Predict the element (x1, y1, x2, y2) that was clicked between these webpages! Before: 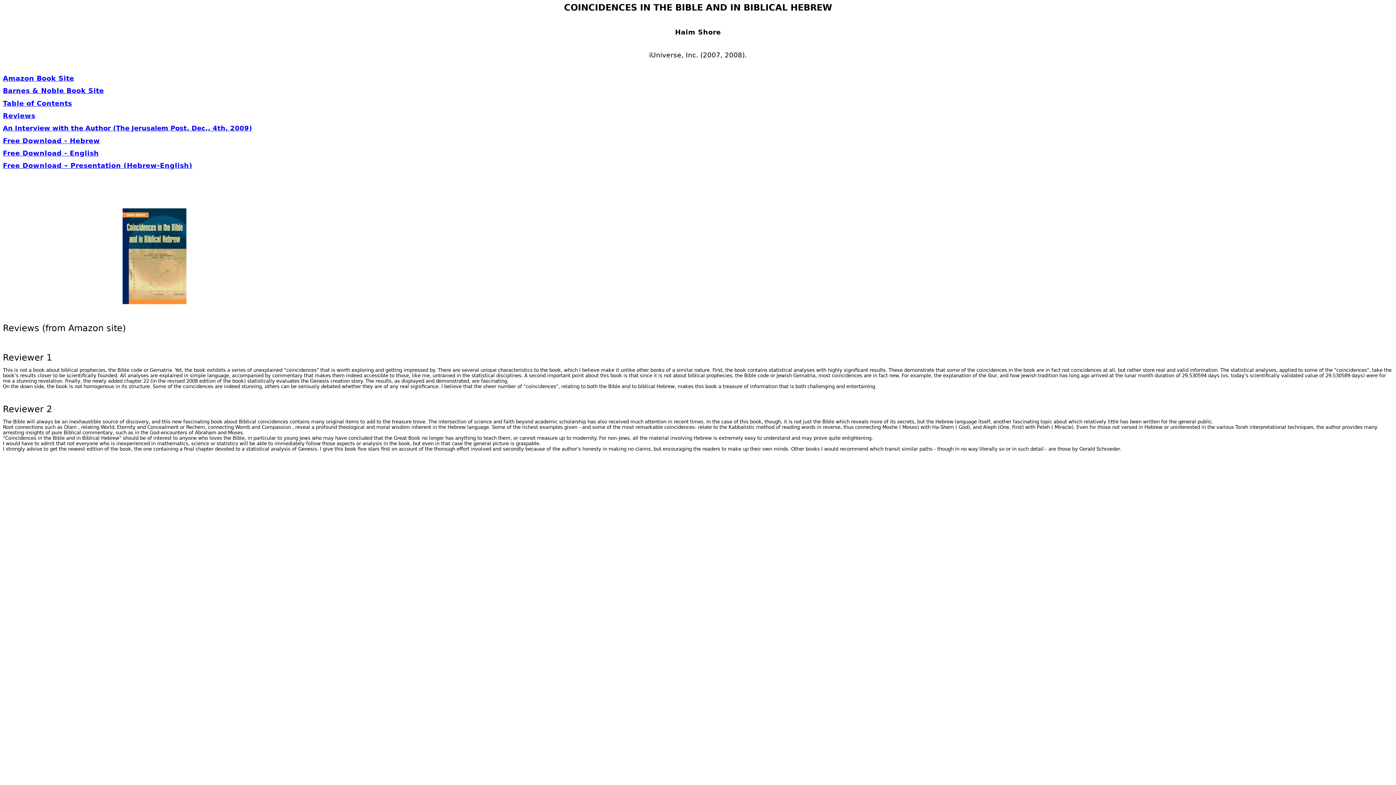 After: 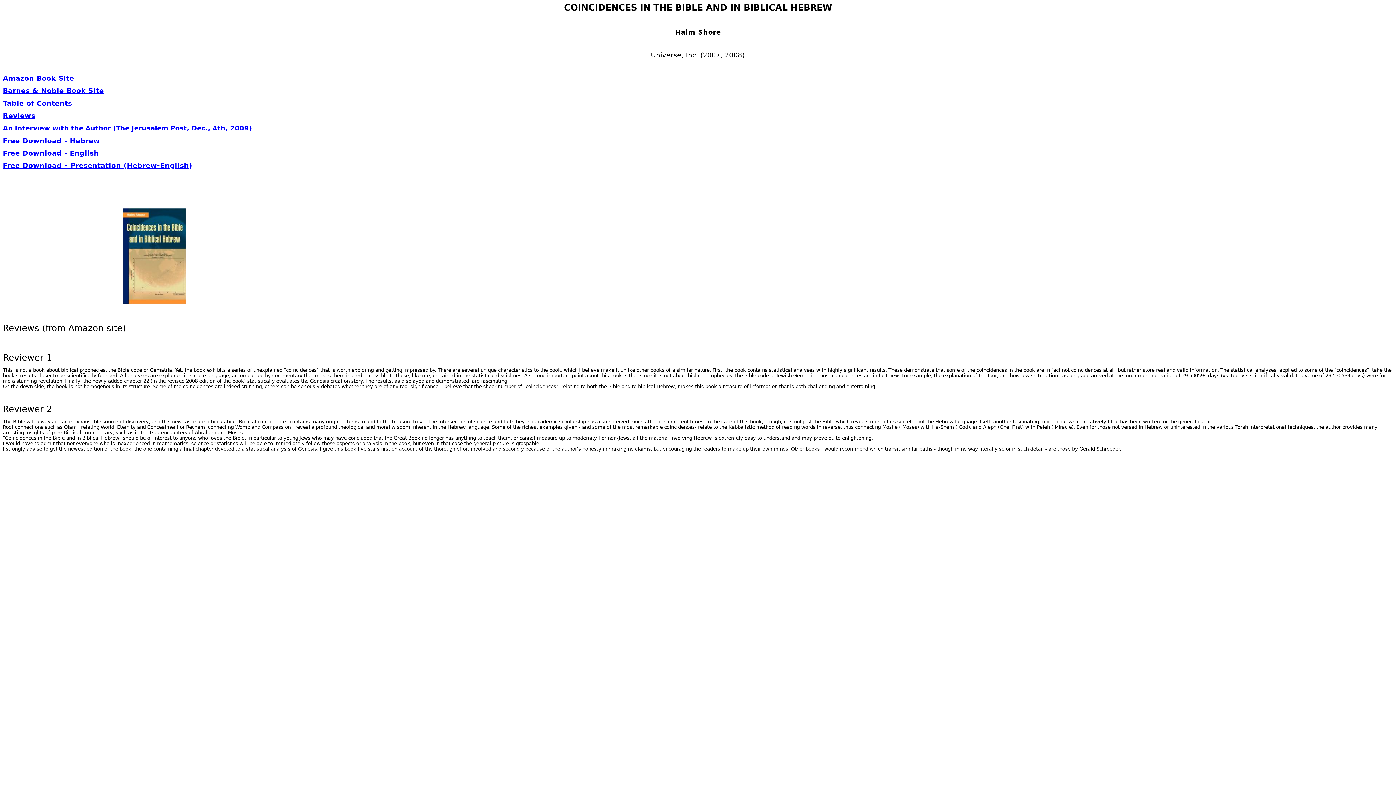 Action: label: Table of Contents bbox: (2, 99, 72, 107)